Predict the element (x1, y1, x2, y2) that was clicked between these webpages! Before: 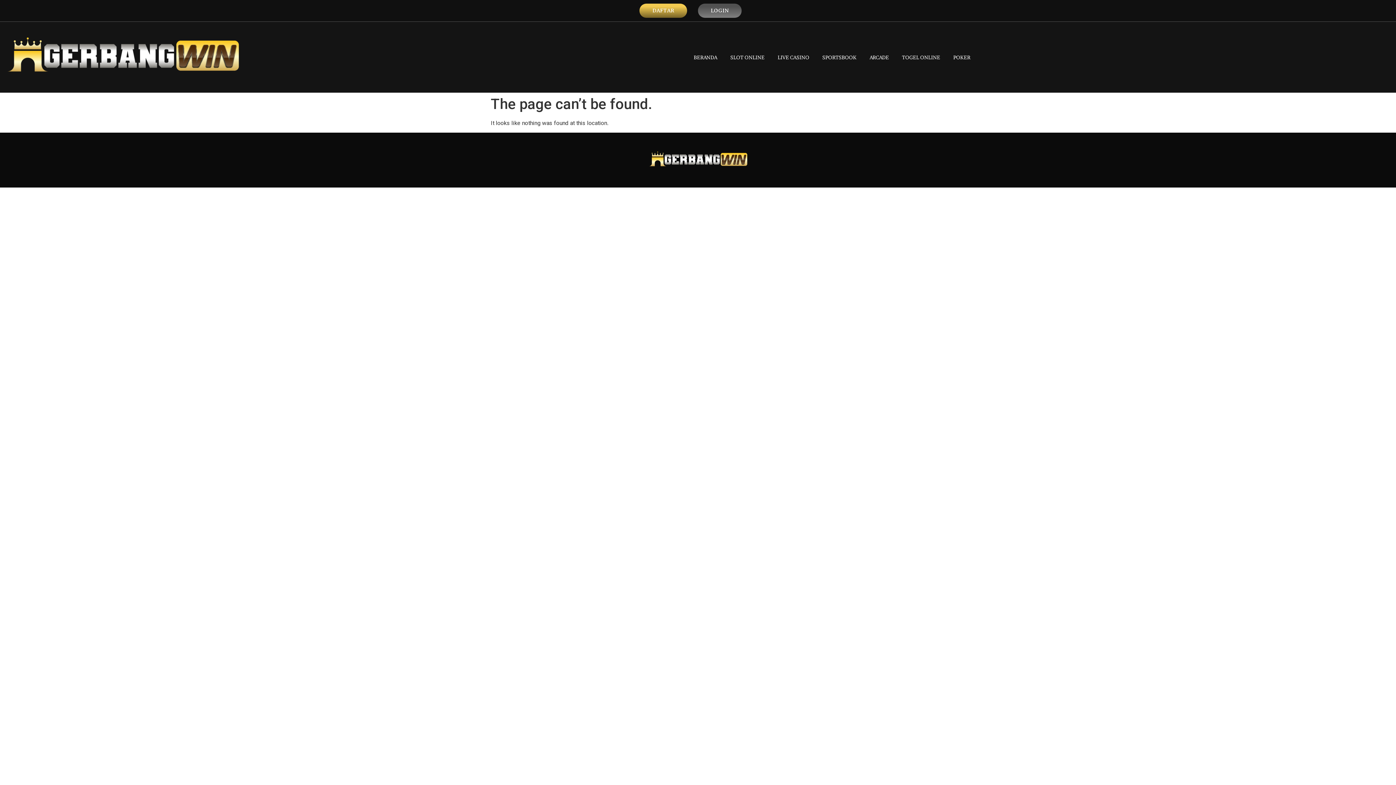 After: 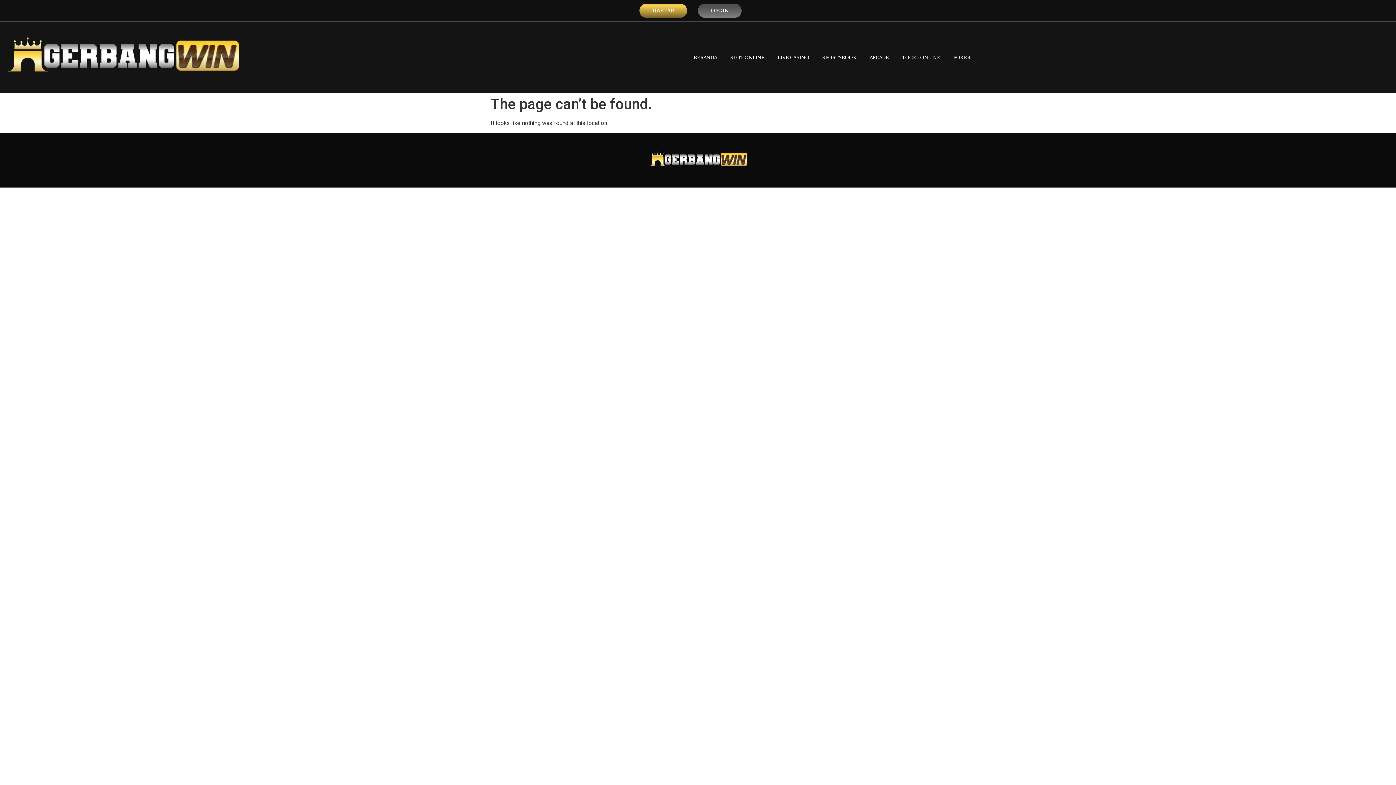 Action: label: LIVE CASINO bbox: (771, 48, 816, 65)